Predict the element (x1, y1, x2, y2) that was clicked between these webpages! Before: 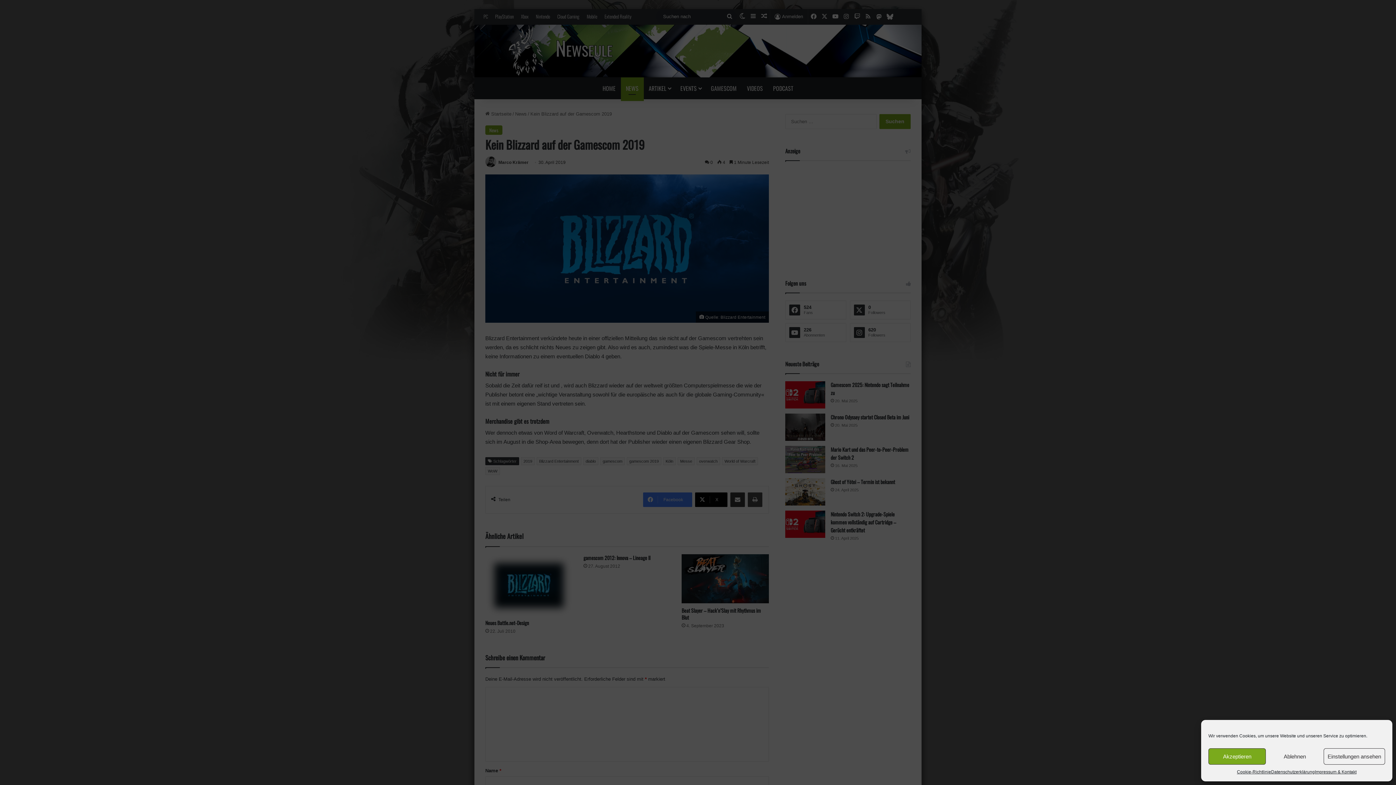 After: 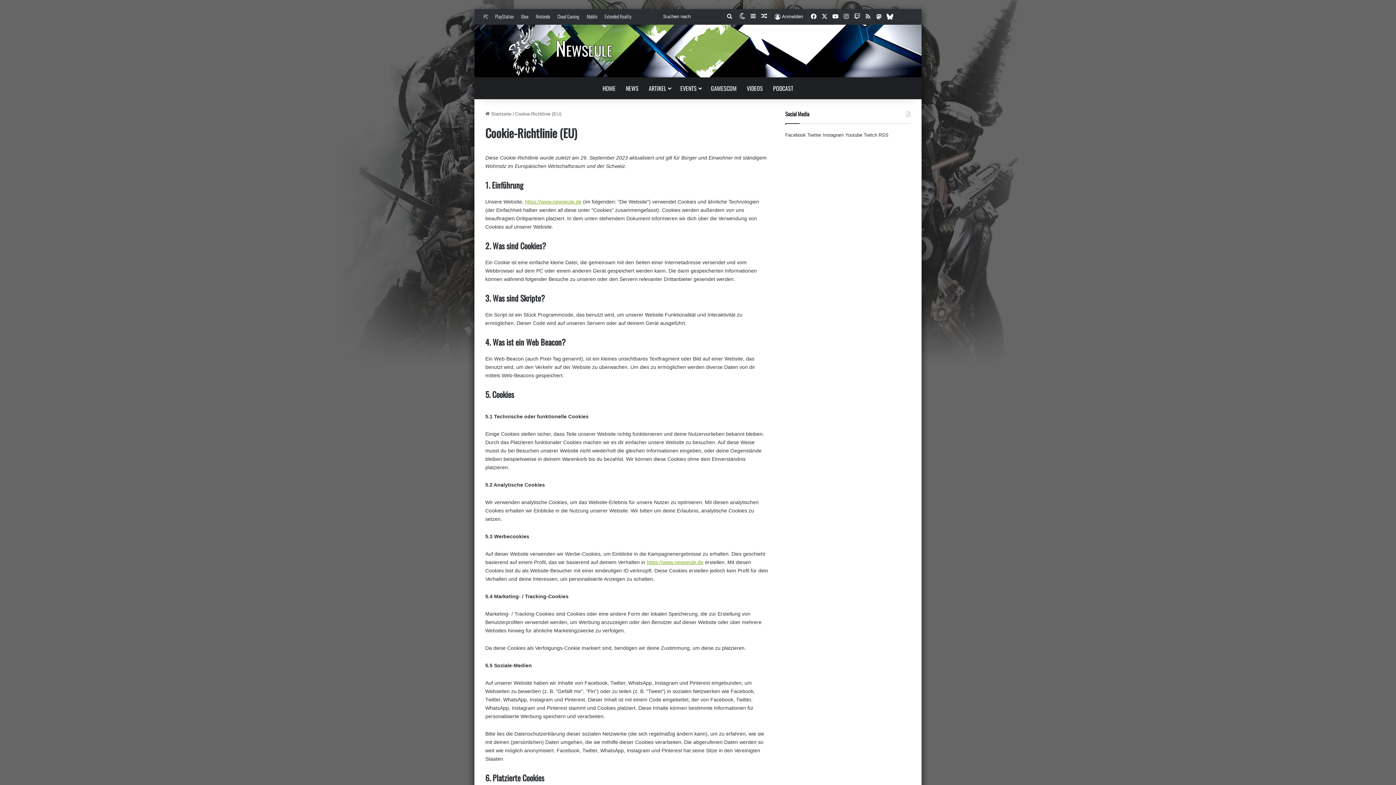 Action: bbox: (1237, 768, 1271, 776) label: Cookie-Richtlinie